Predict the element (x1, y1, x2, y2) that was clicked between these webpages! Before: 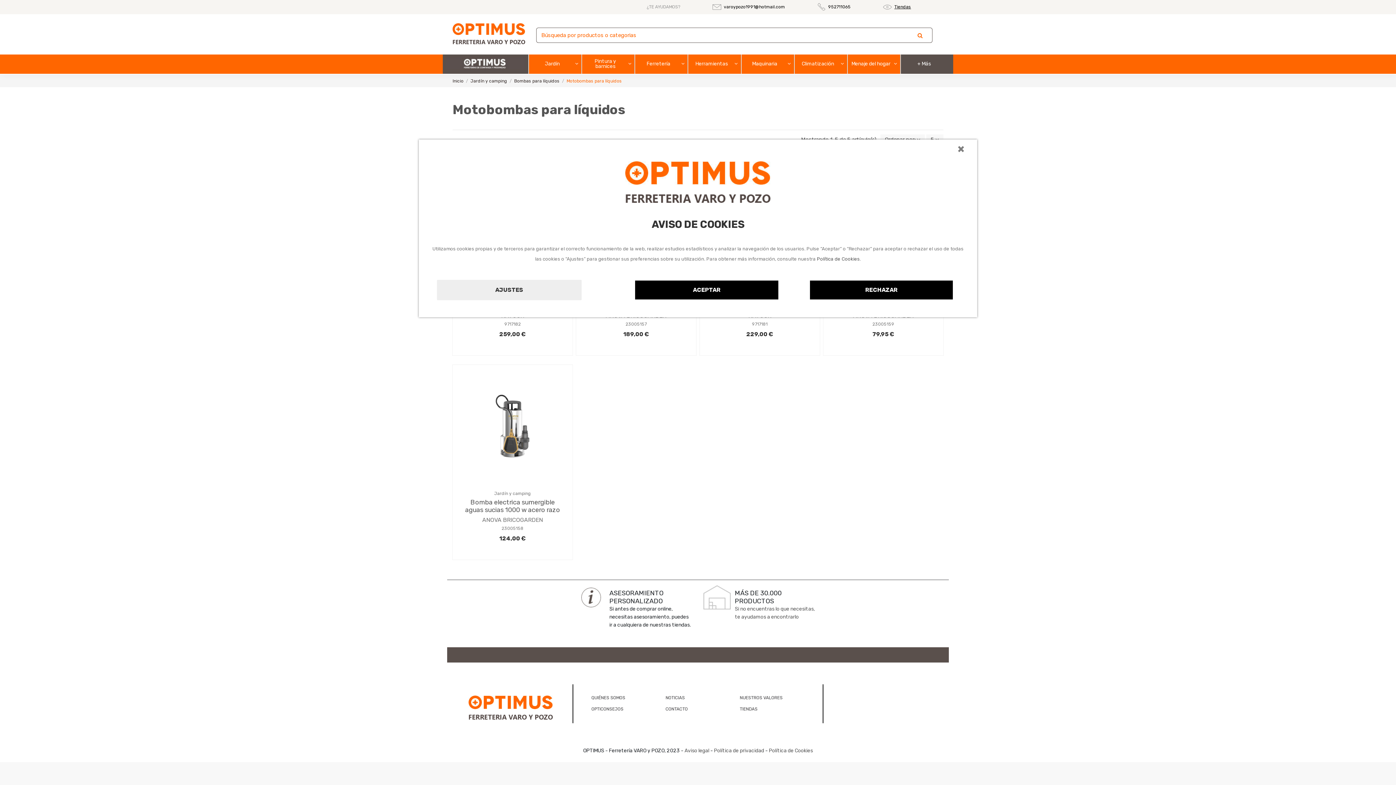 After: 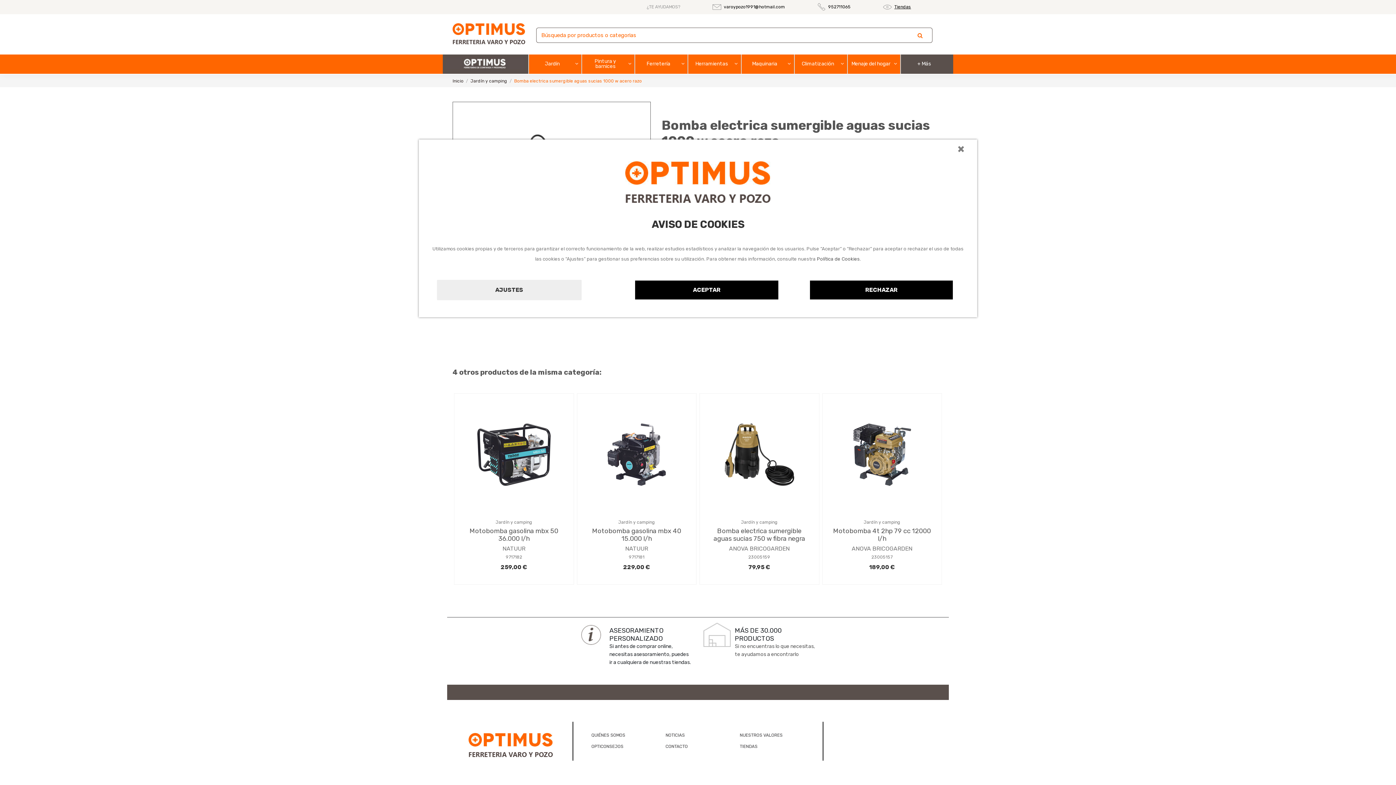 Action: bbox: (458, 370, 566, 481)